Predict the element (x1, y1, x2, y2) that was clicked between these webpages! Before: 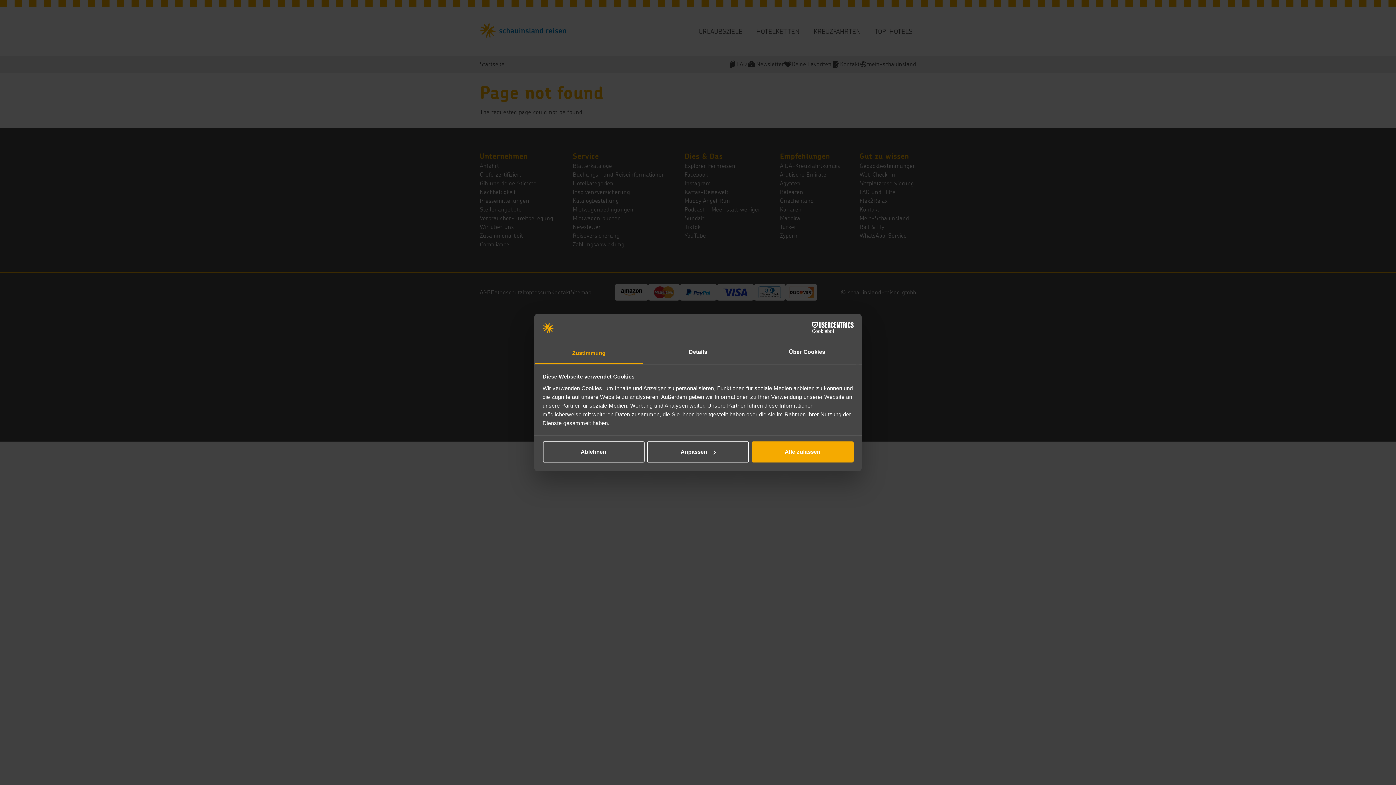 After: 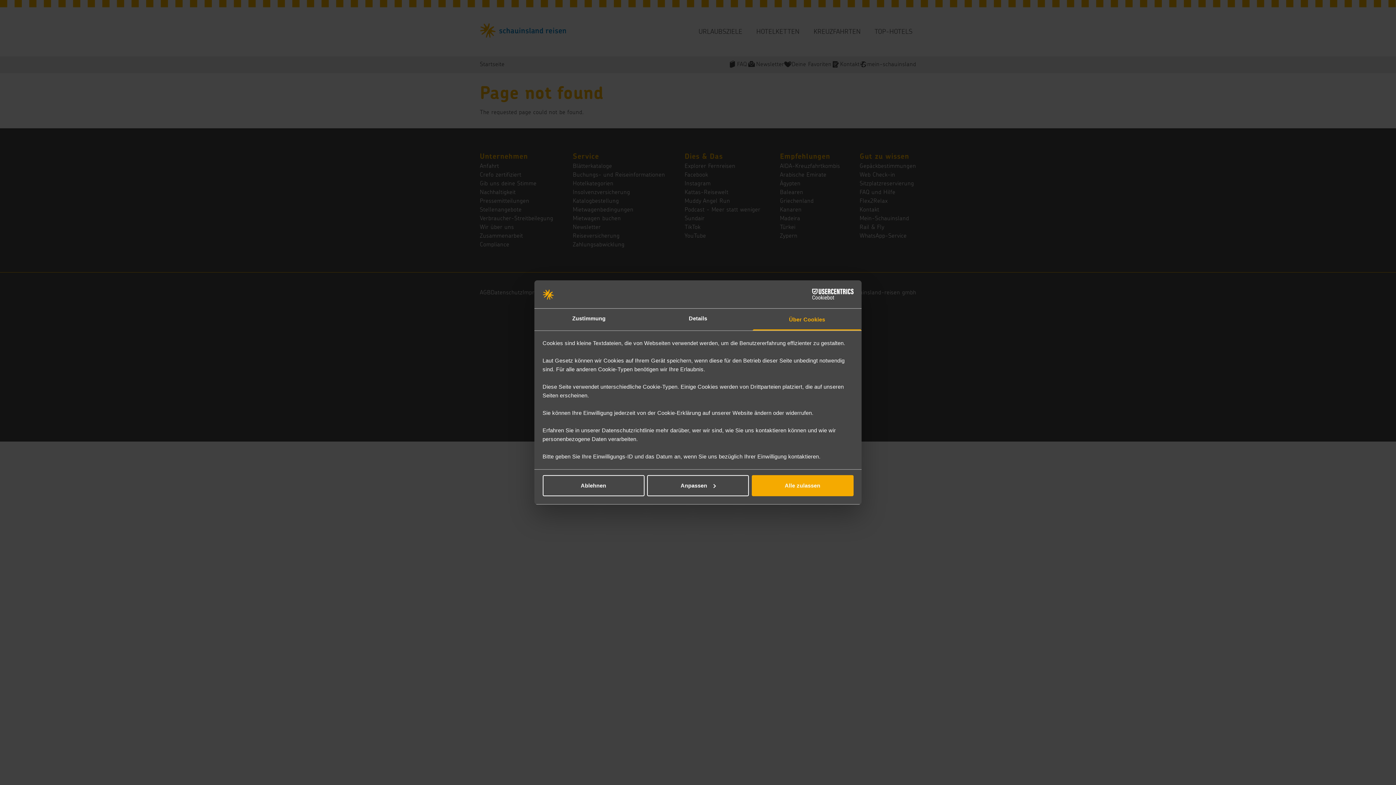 Action: label: Über Cookies bbox: (752, 342, 861, 364)